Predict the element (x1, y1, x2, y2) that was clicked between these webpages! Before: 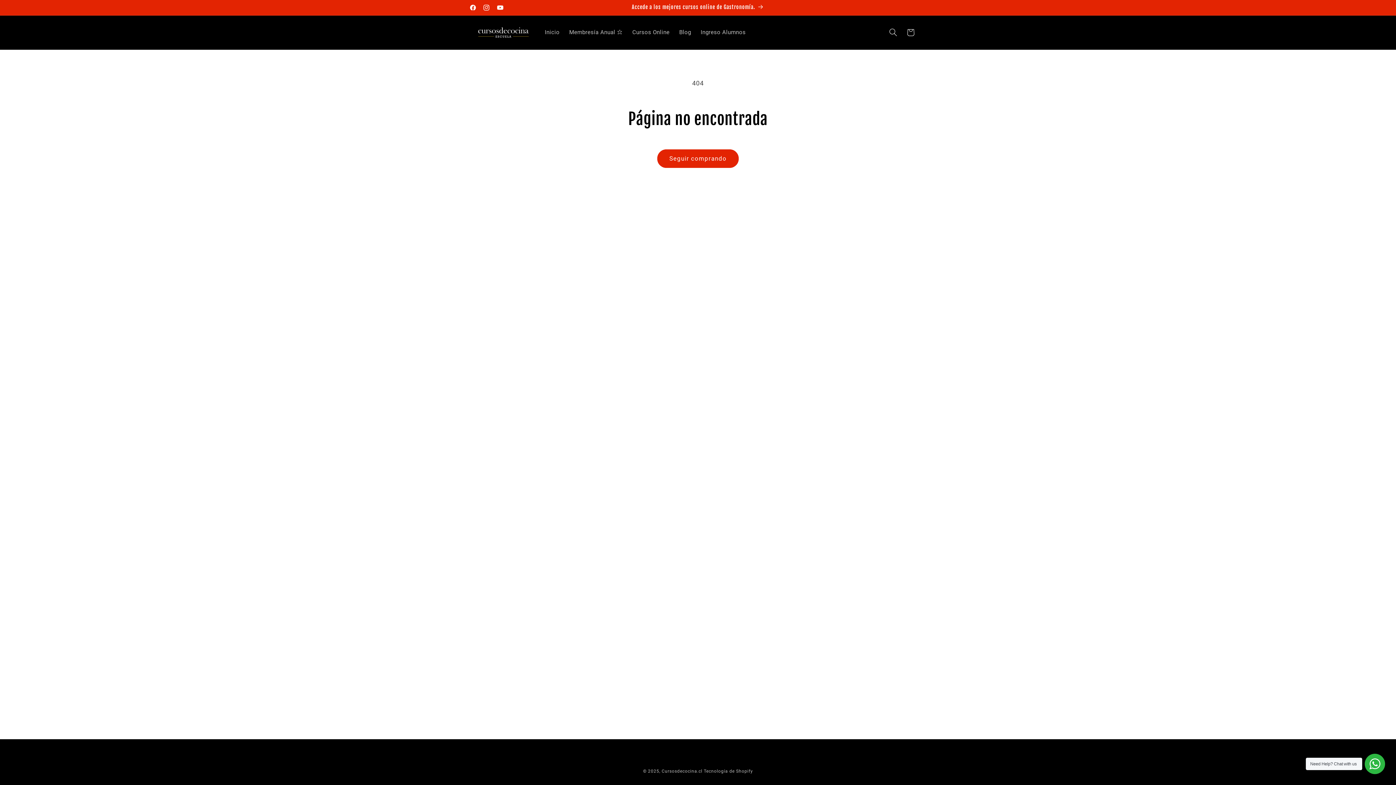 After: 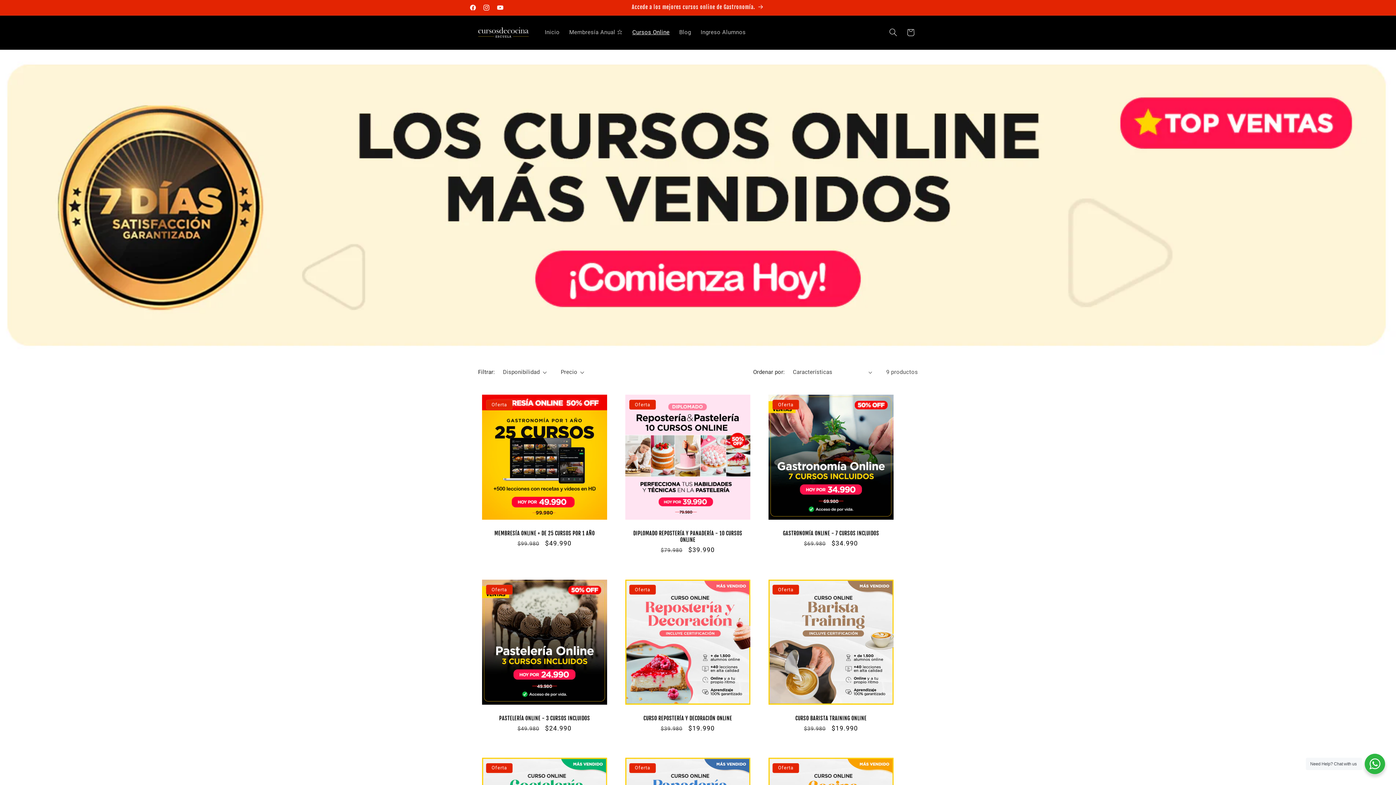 Action: bbox: (627, 24, 674, 40) label: Cursos Online